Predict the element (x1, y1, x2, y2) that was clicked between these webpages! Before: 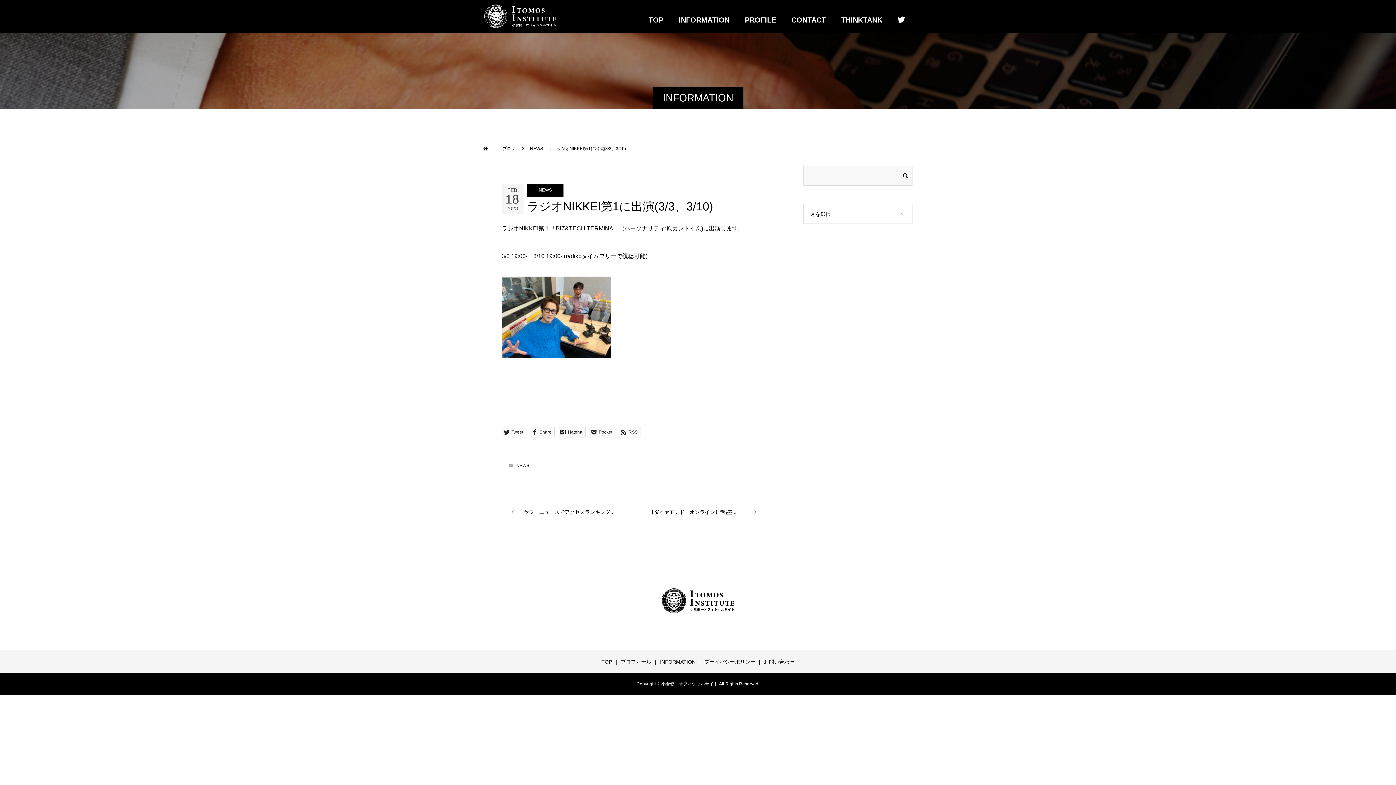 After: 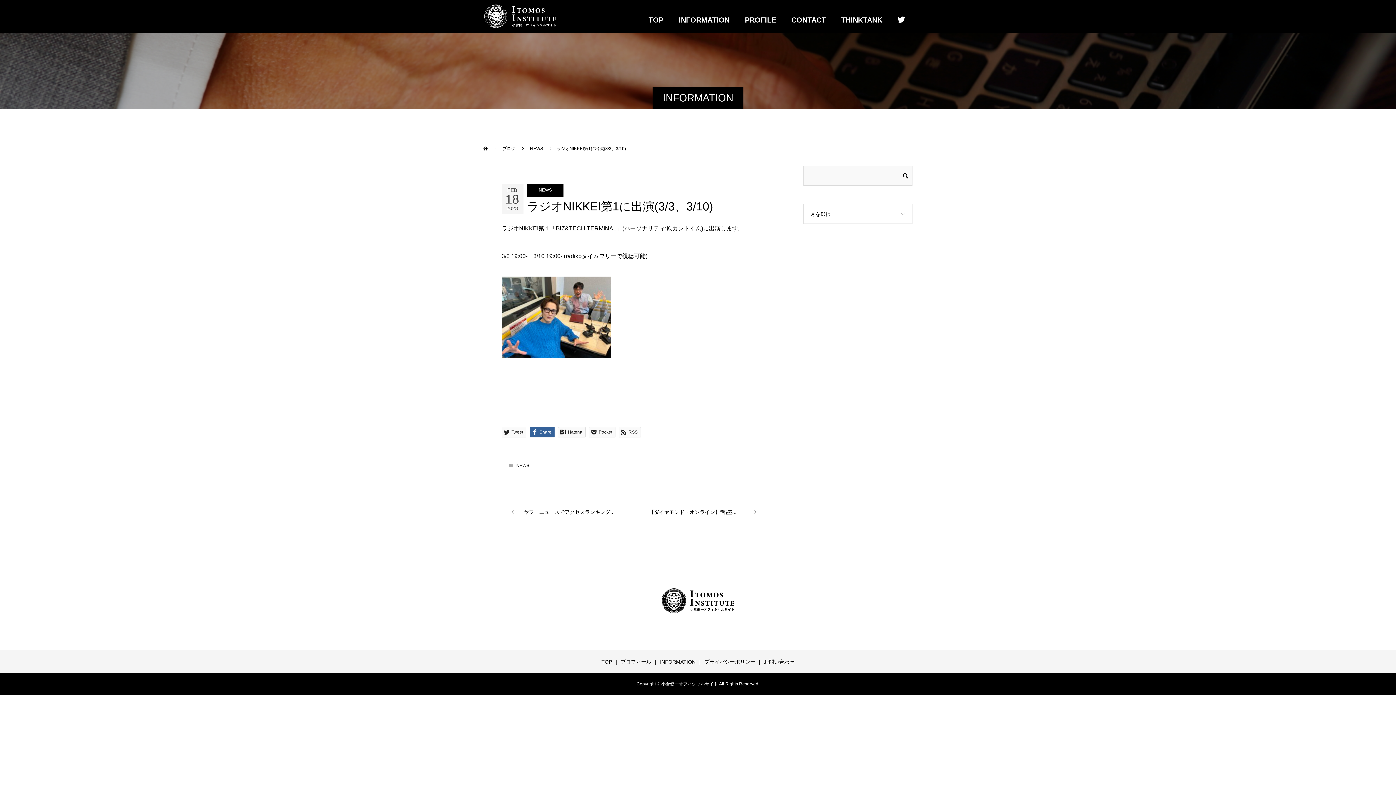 Action: bbox: (529, 427, 554, 437) label:  Share